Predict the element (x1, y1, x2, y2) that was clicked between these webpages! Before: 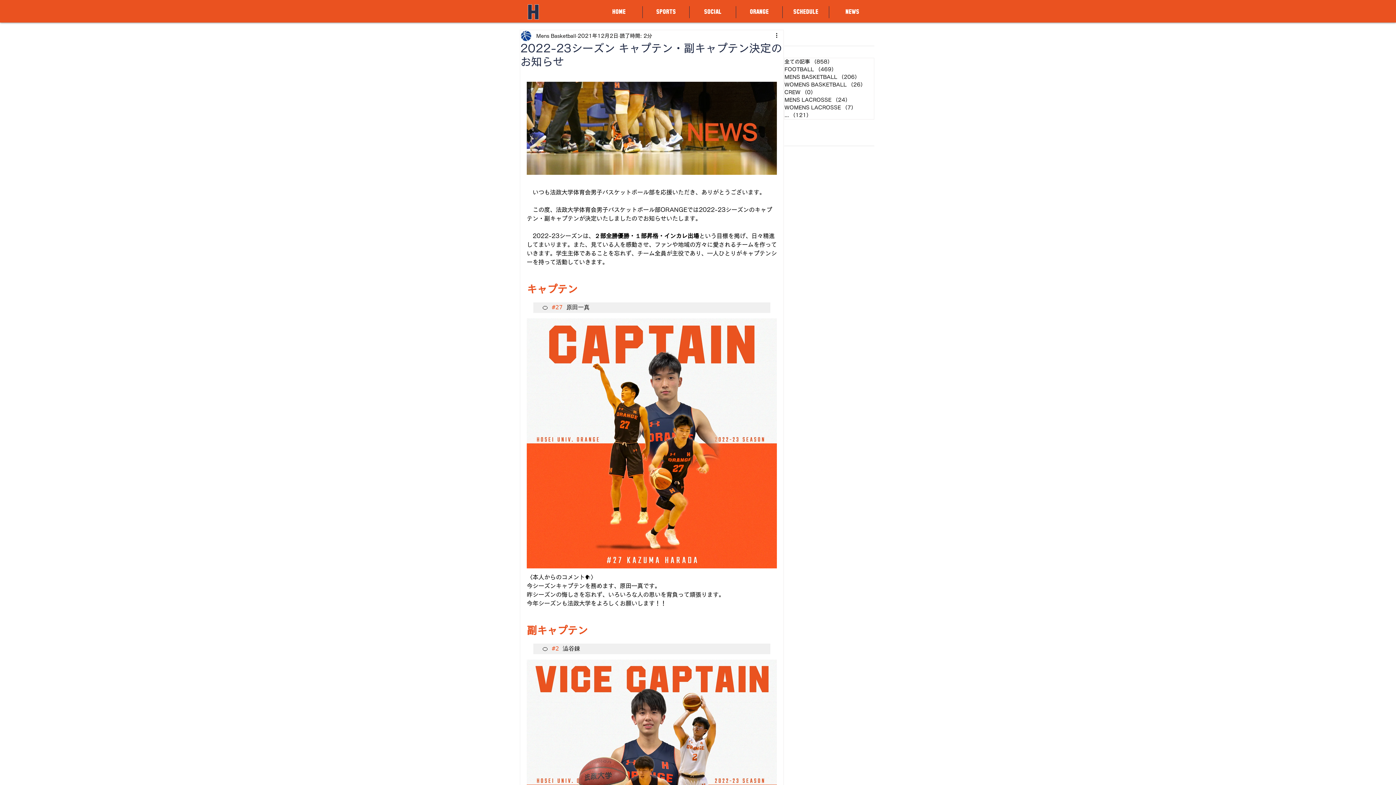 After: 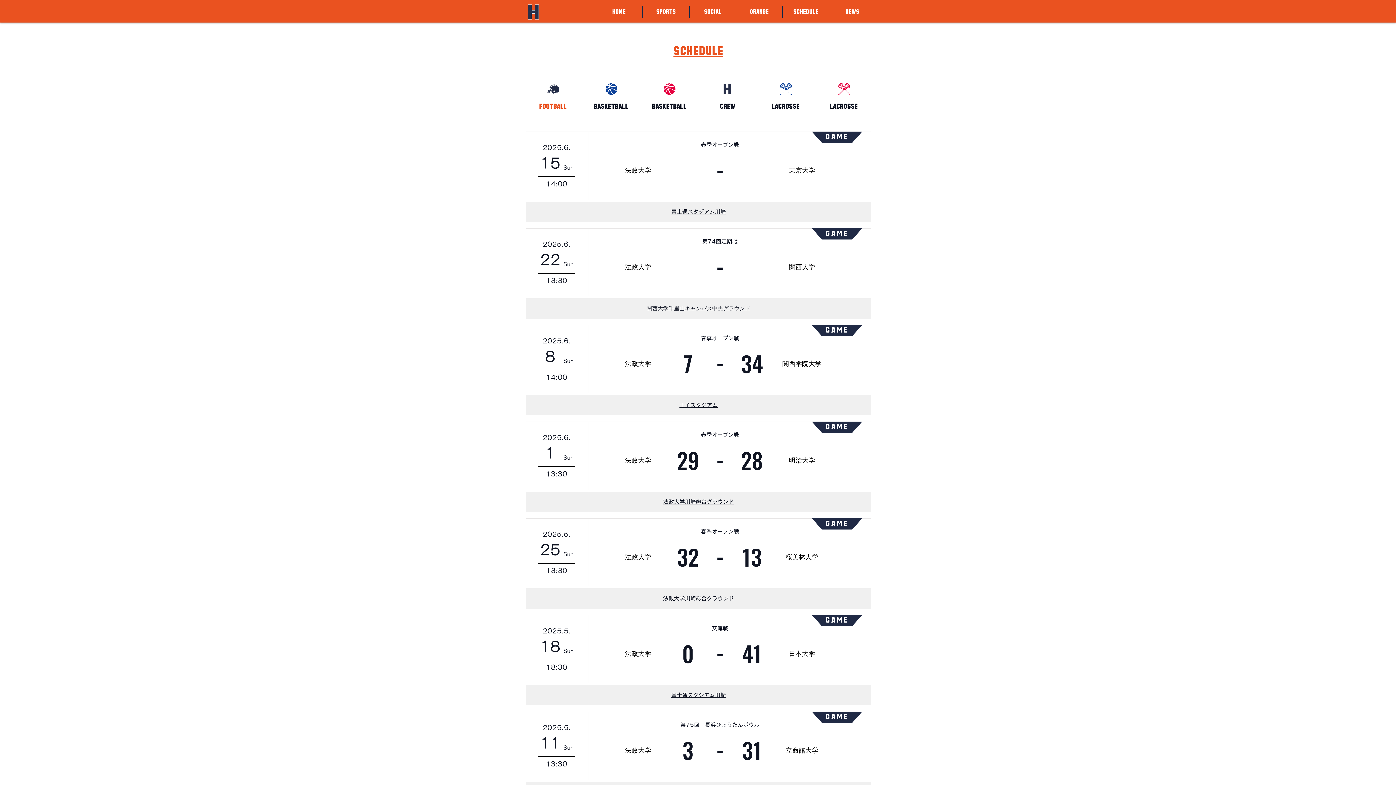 Action: label: SCHEDULE bbox: (782, 6, 829, 18)